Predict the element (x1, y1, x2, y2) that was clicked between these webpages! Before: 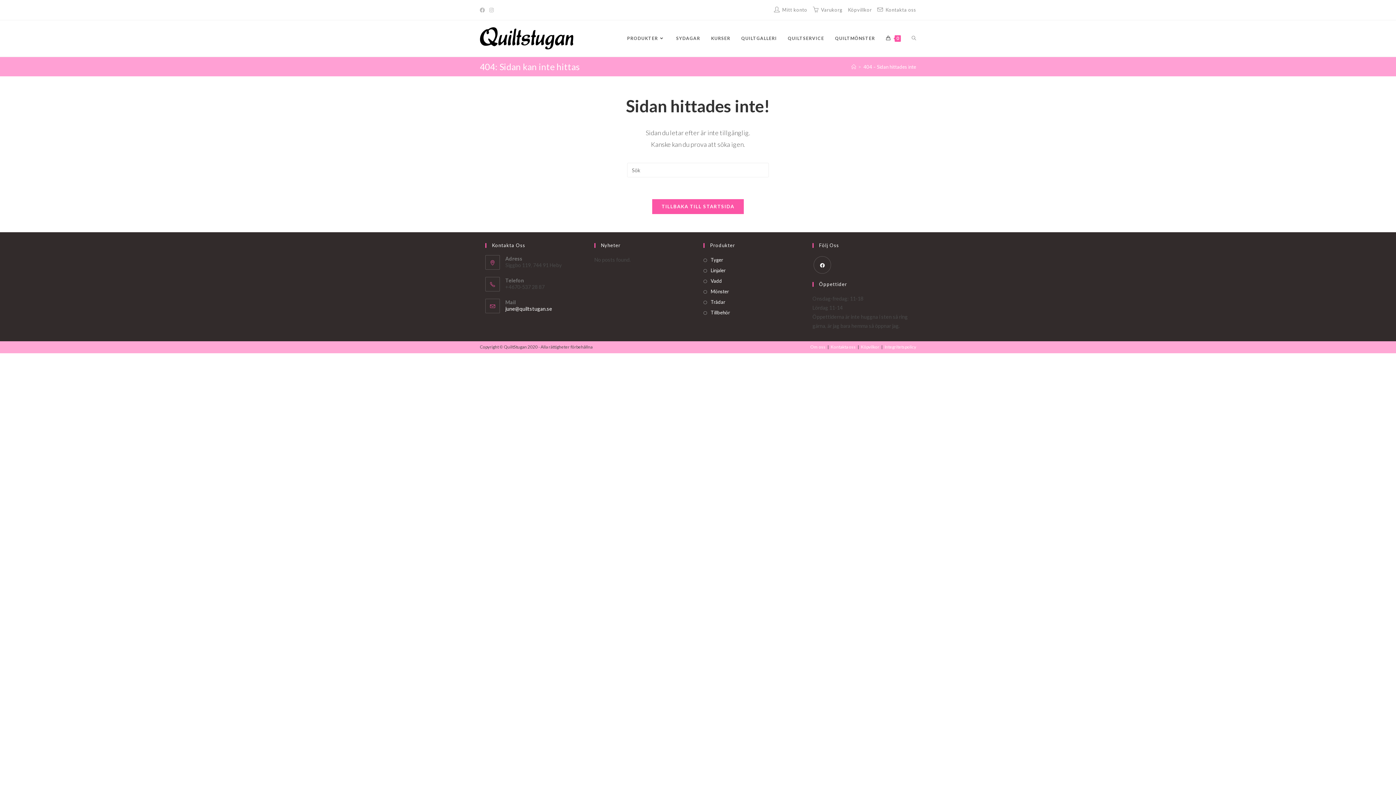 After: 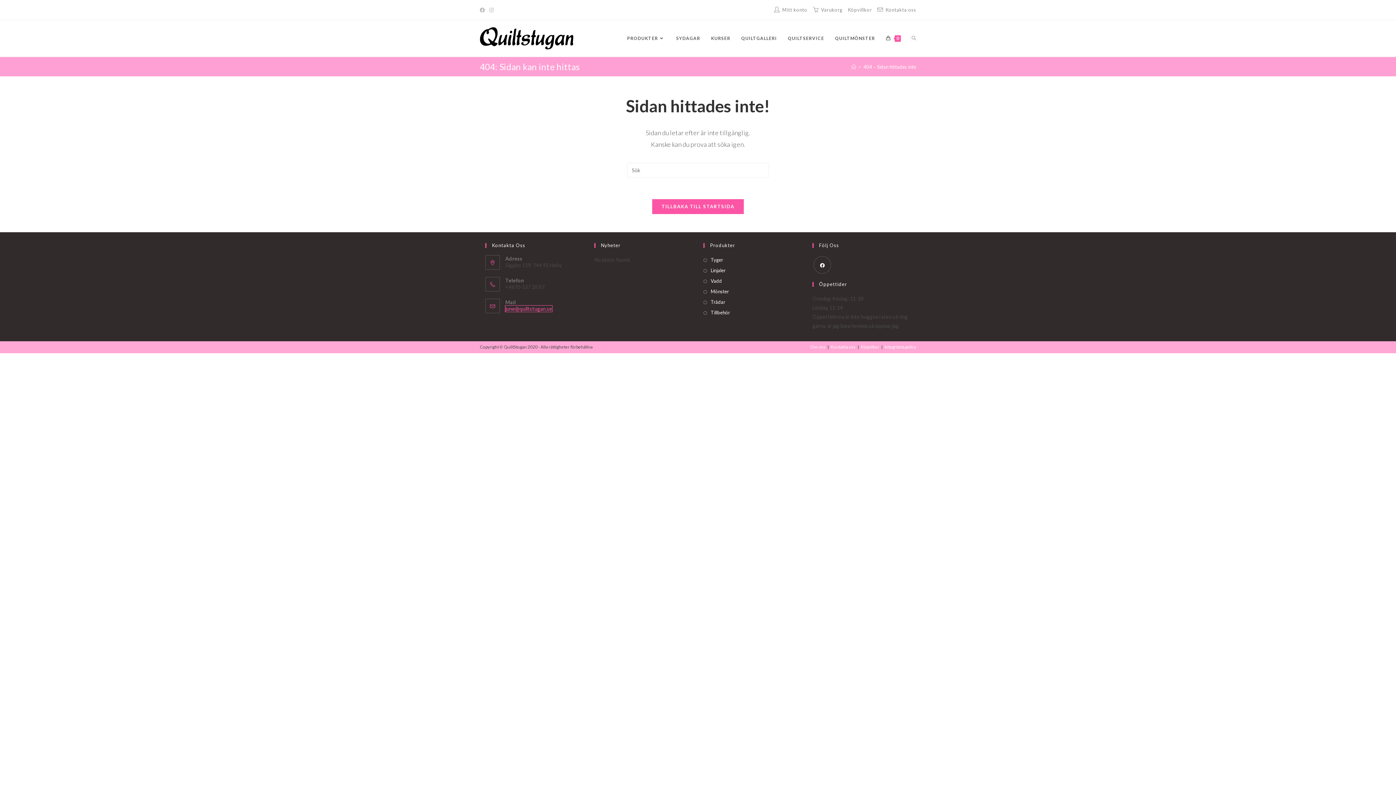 Action: label: june@quiltstugan.se bbox: (505, 305, 552, 312)